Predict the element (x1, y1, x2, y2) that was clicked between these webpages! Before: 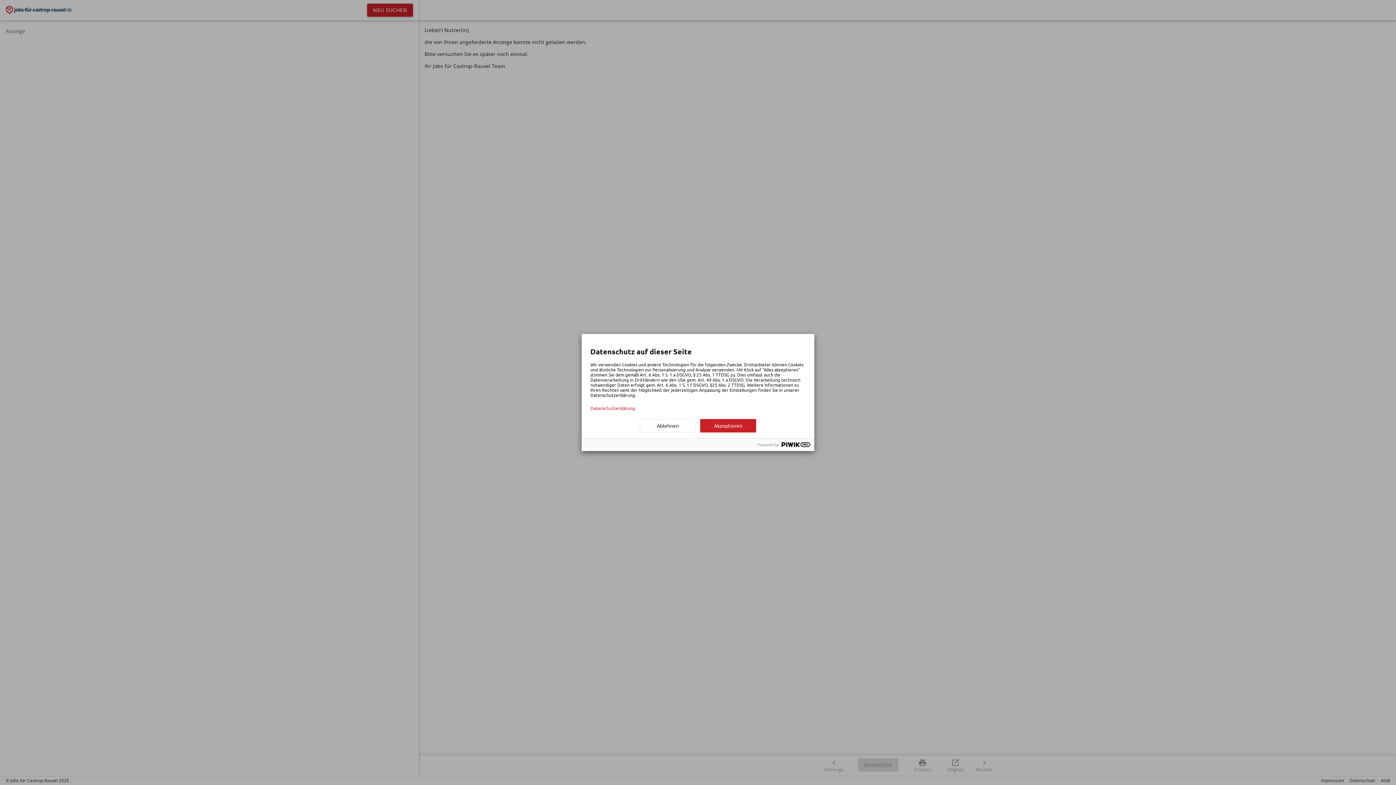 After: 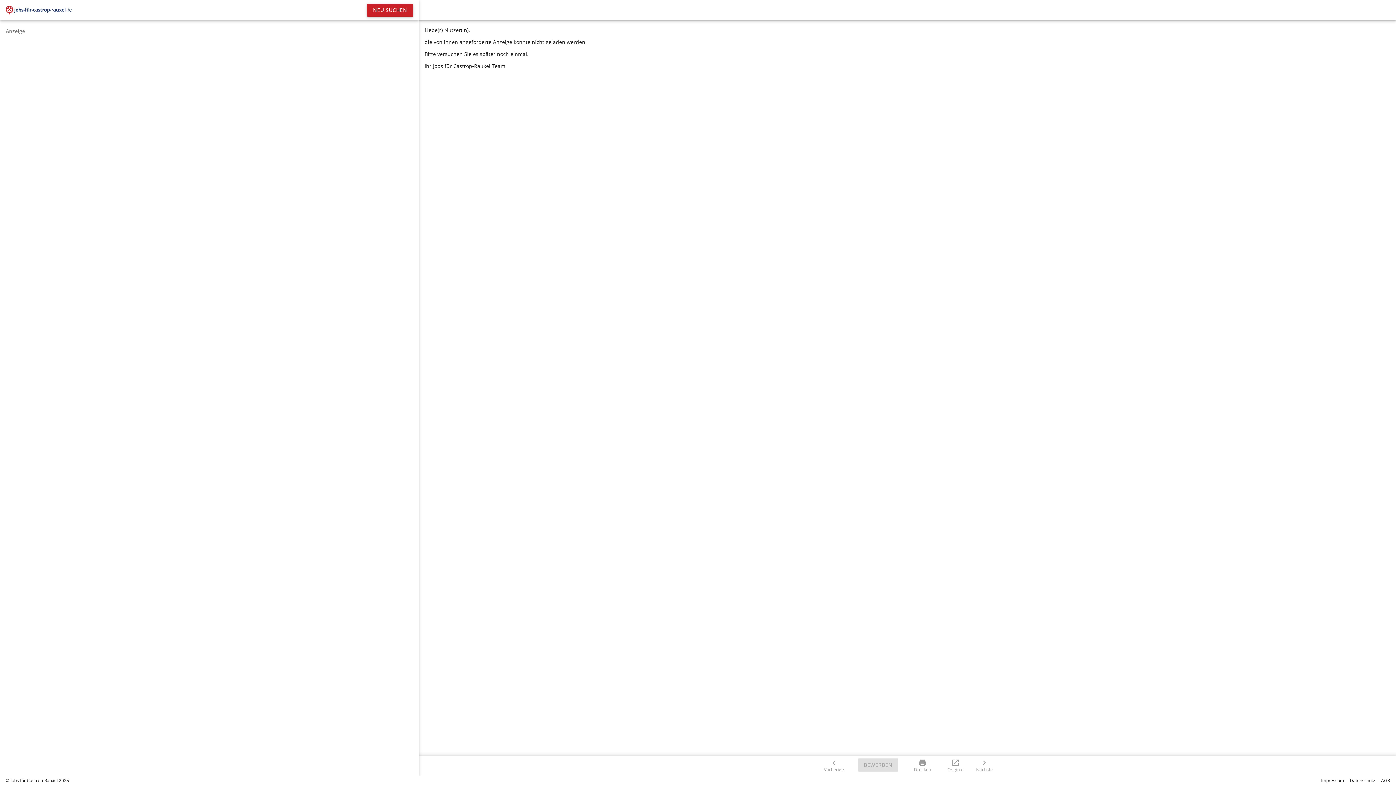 Action: label: Akzeptieren bbox: (700, 419, 756, 432)